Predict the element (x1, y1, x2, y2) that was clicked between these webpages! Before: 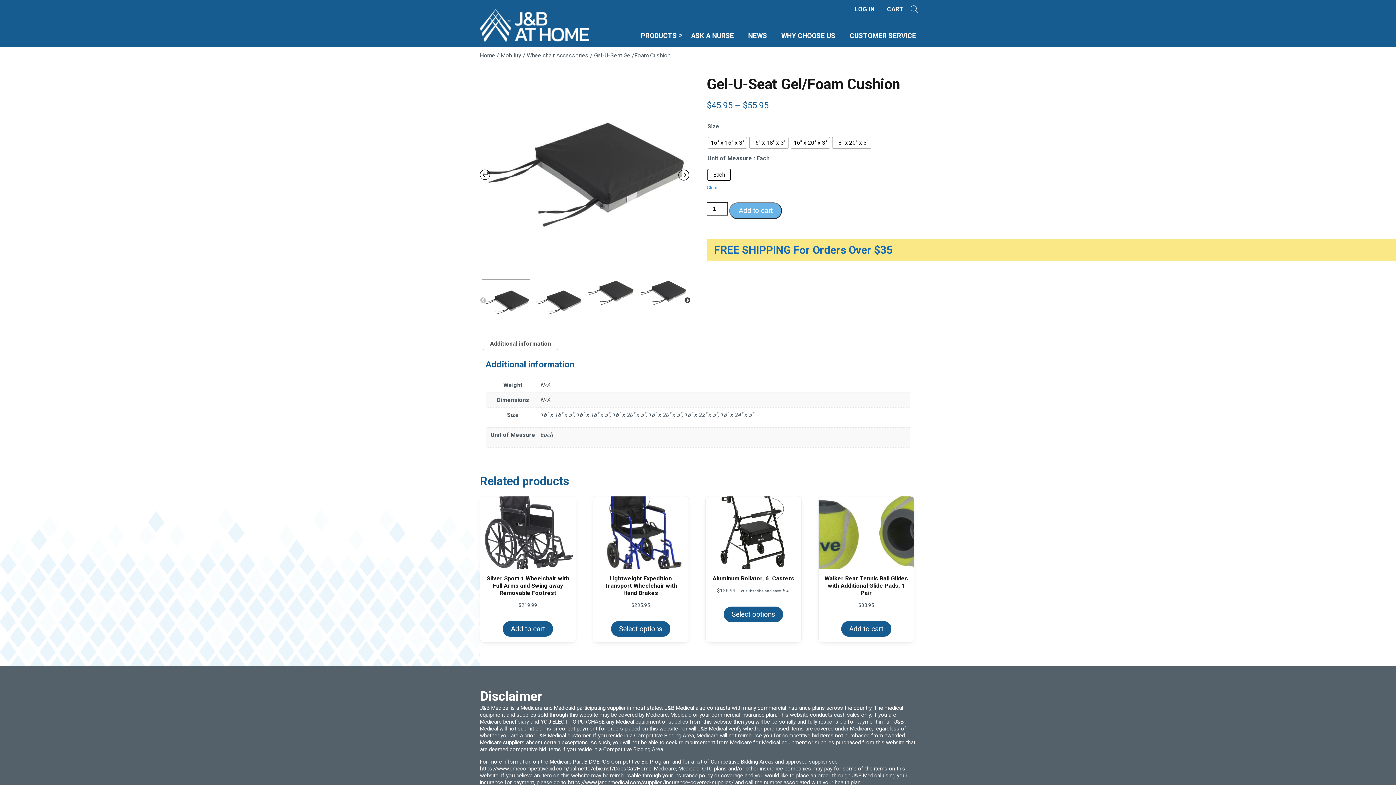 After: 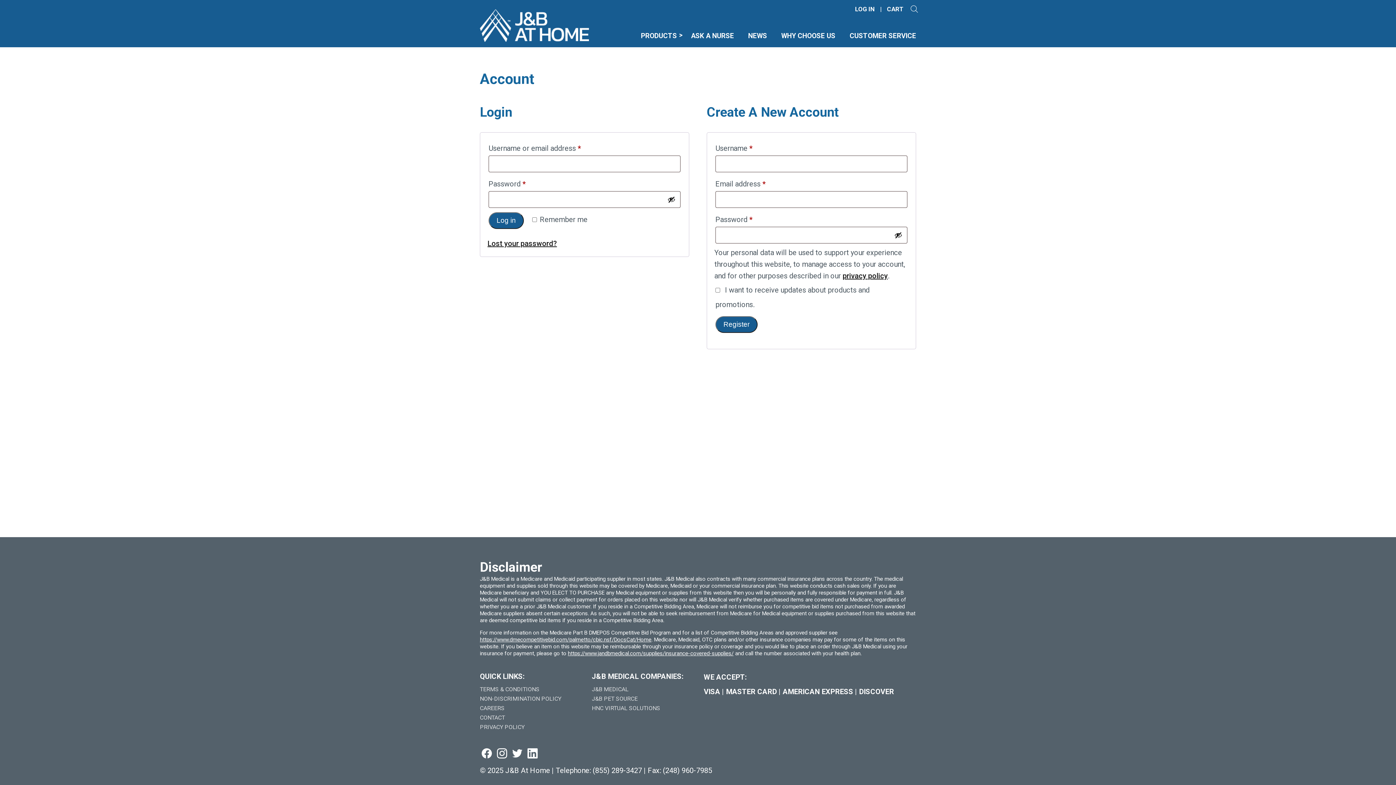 Action: label: LOG IN bbox: (855, 6, 874, 12)